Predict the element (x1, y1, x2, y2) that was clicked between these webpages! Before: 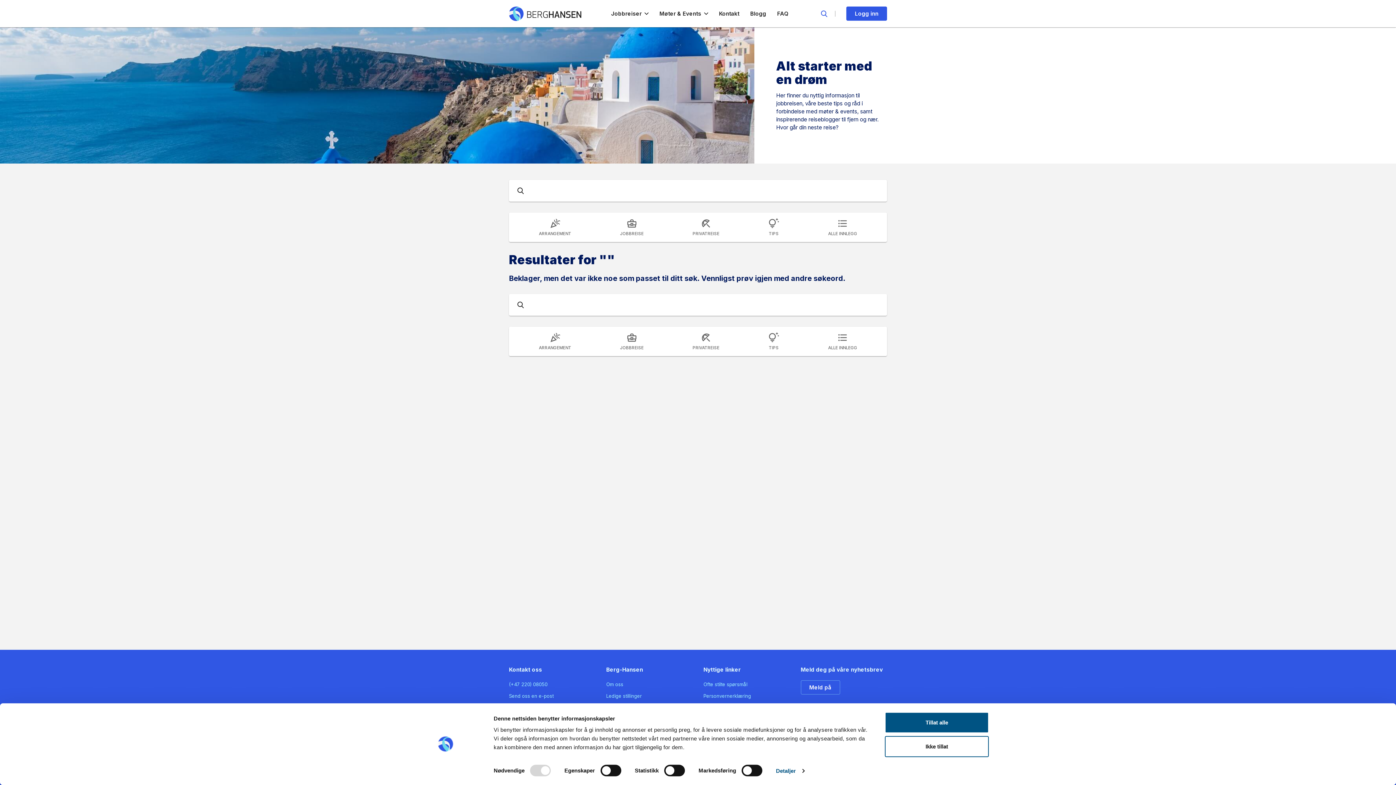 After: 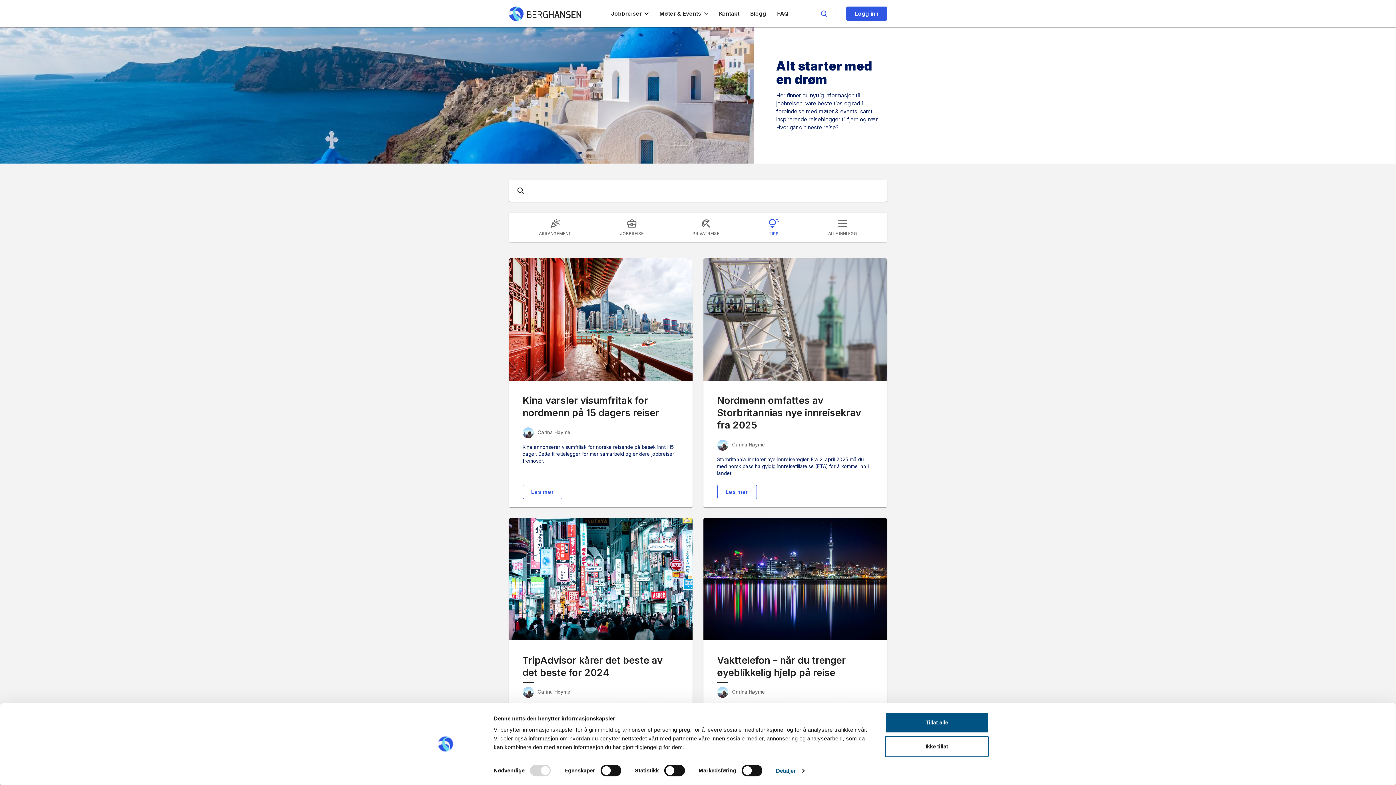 Action: bbox: (749, 218, 798, 236) label: tips_and_updates
TIPS